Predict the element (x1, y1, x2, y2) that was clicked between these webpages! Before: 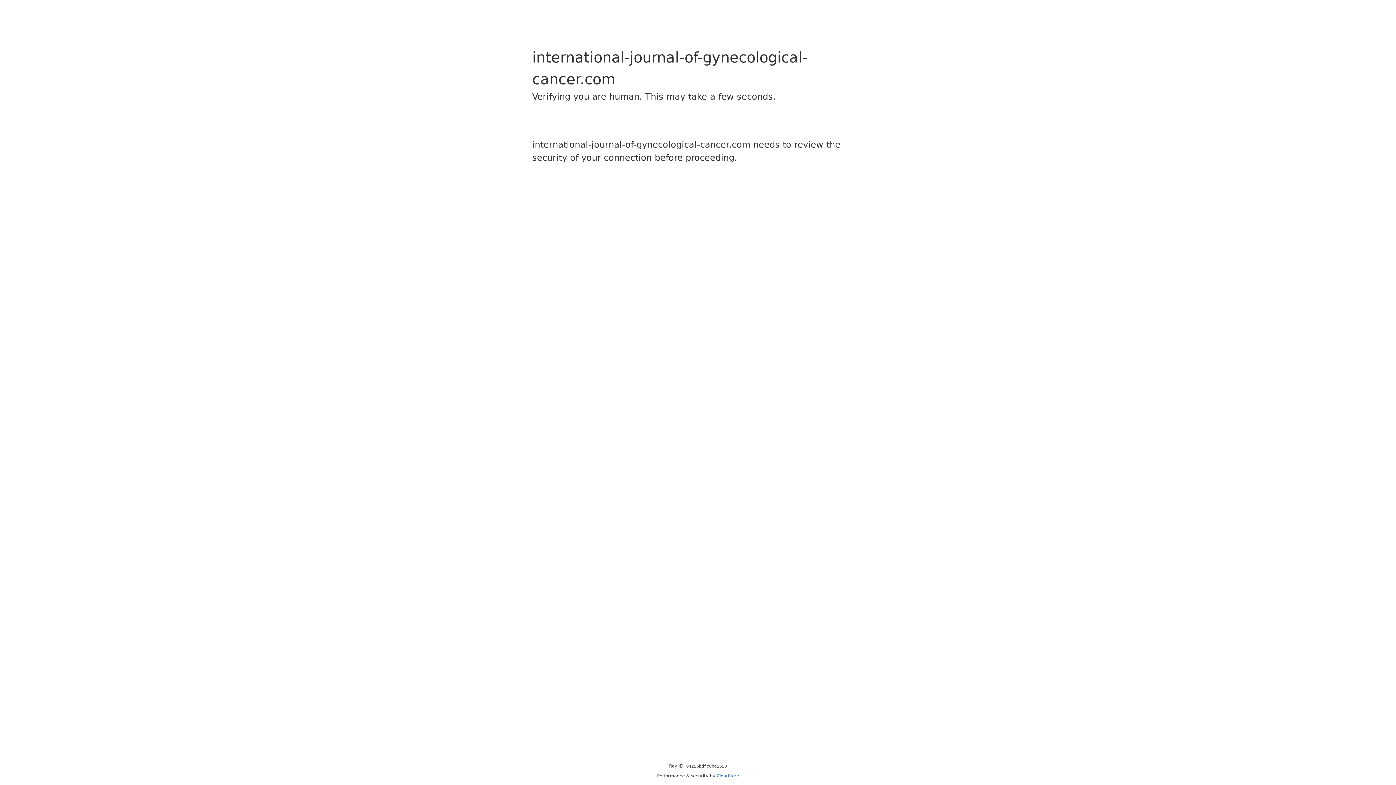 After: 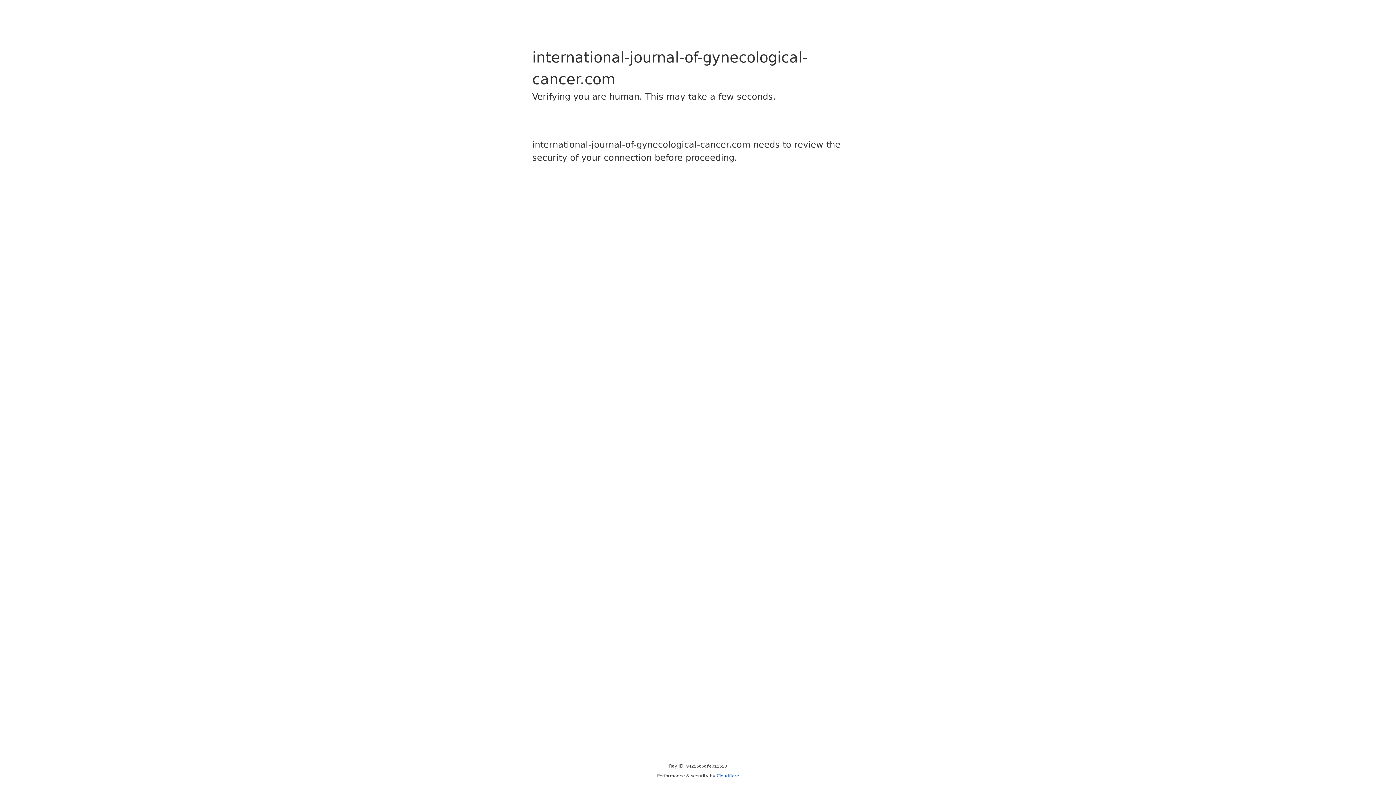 Action: label: Cloudflare bbox: (716, 773, 739, 778)